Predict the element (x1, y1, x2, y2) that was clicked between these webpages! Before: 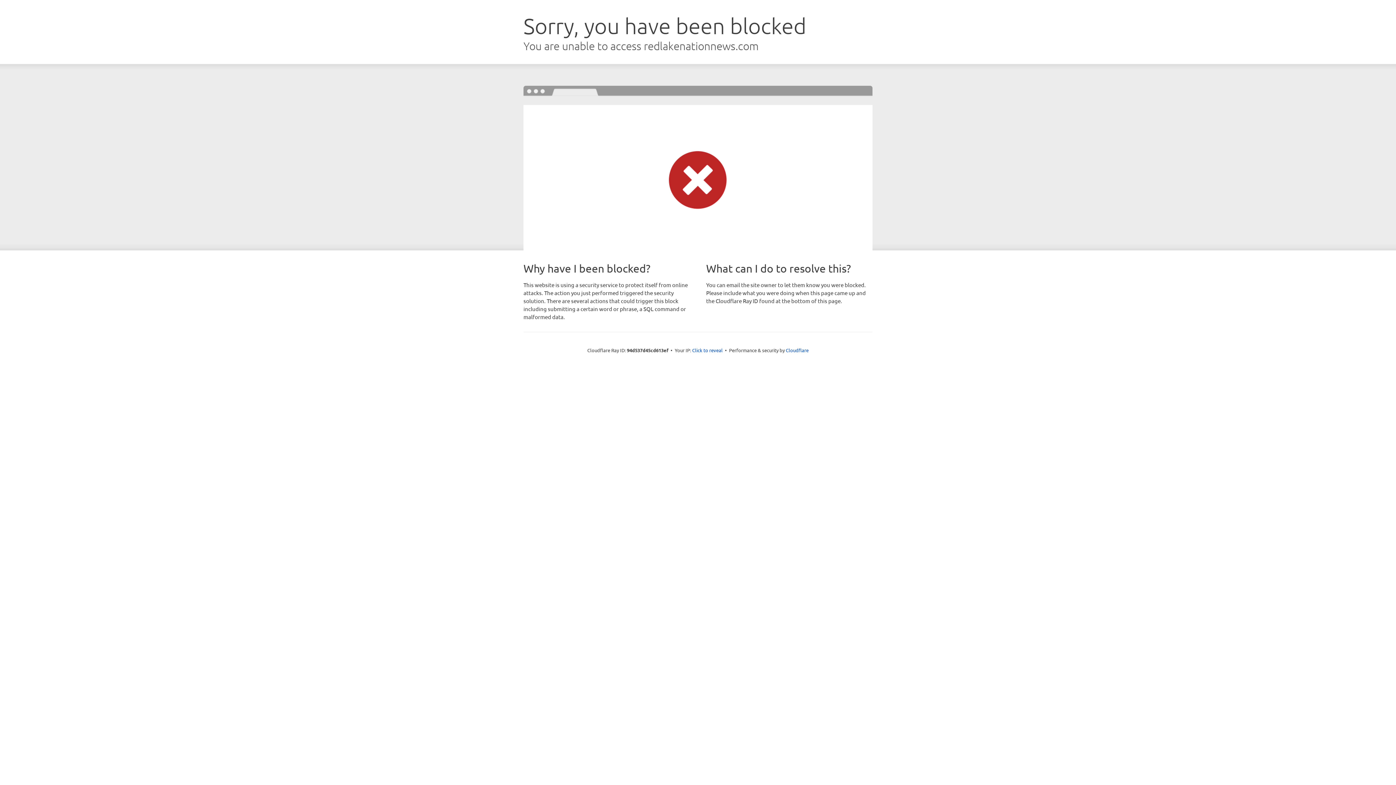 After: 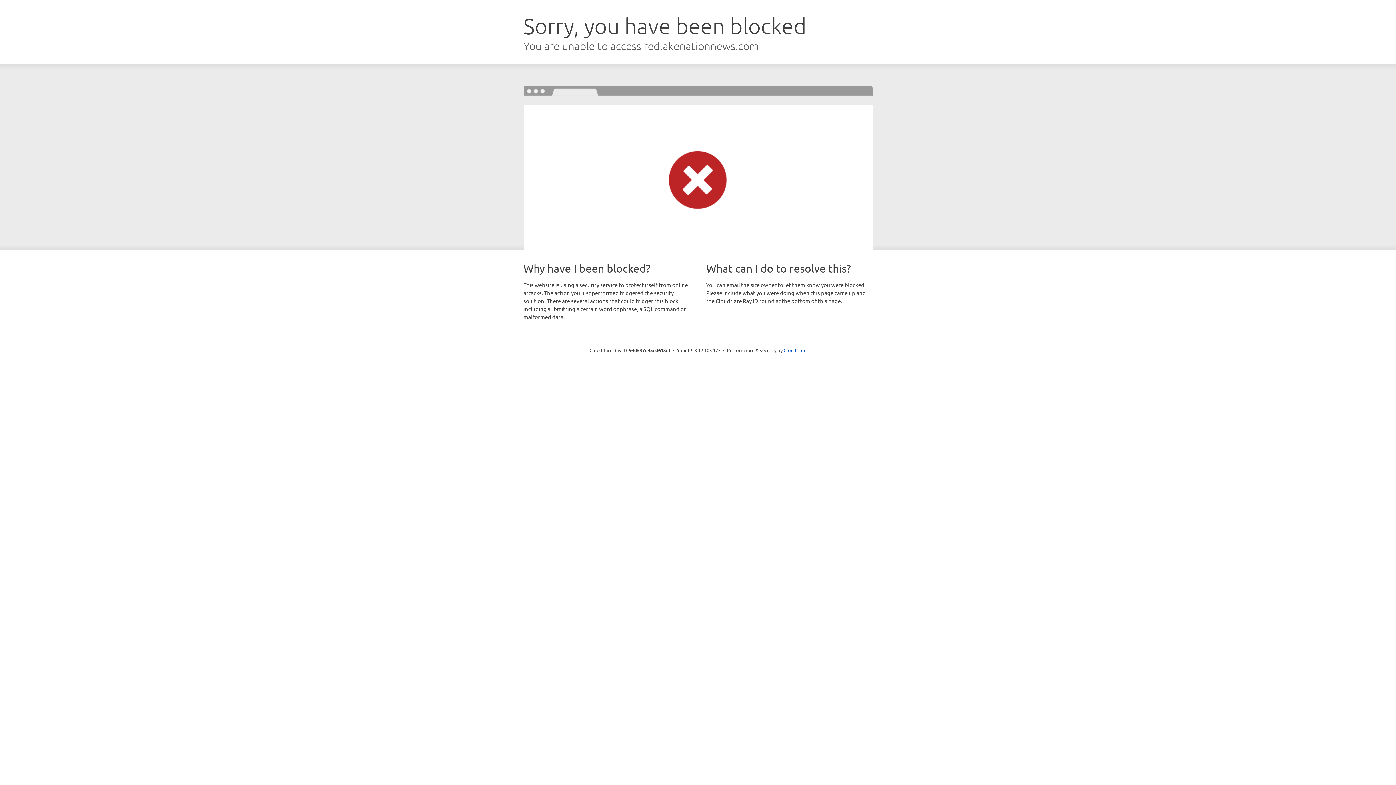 Action: bbox: (692, 346, 722, 353) label: Click to reveal